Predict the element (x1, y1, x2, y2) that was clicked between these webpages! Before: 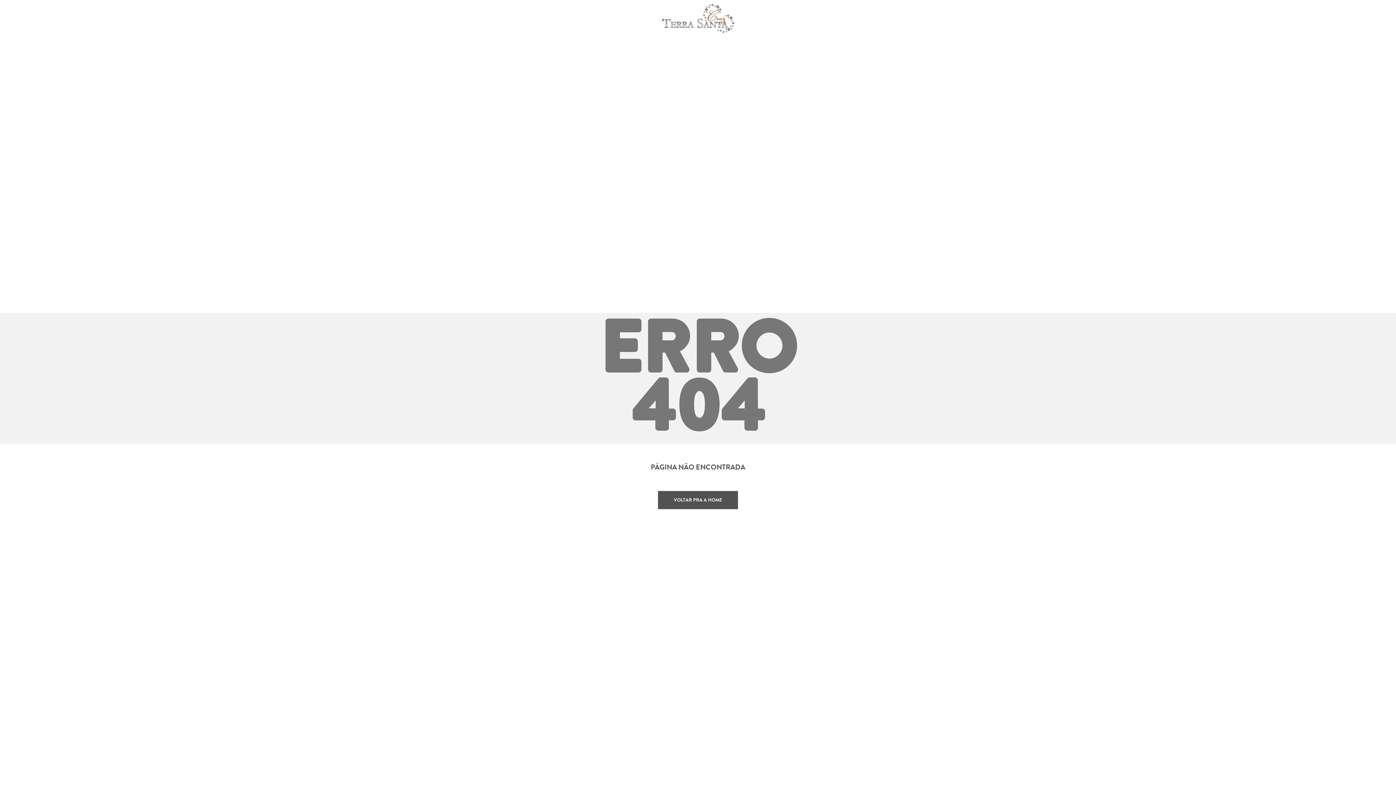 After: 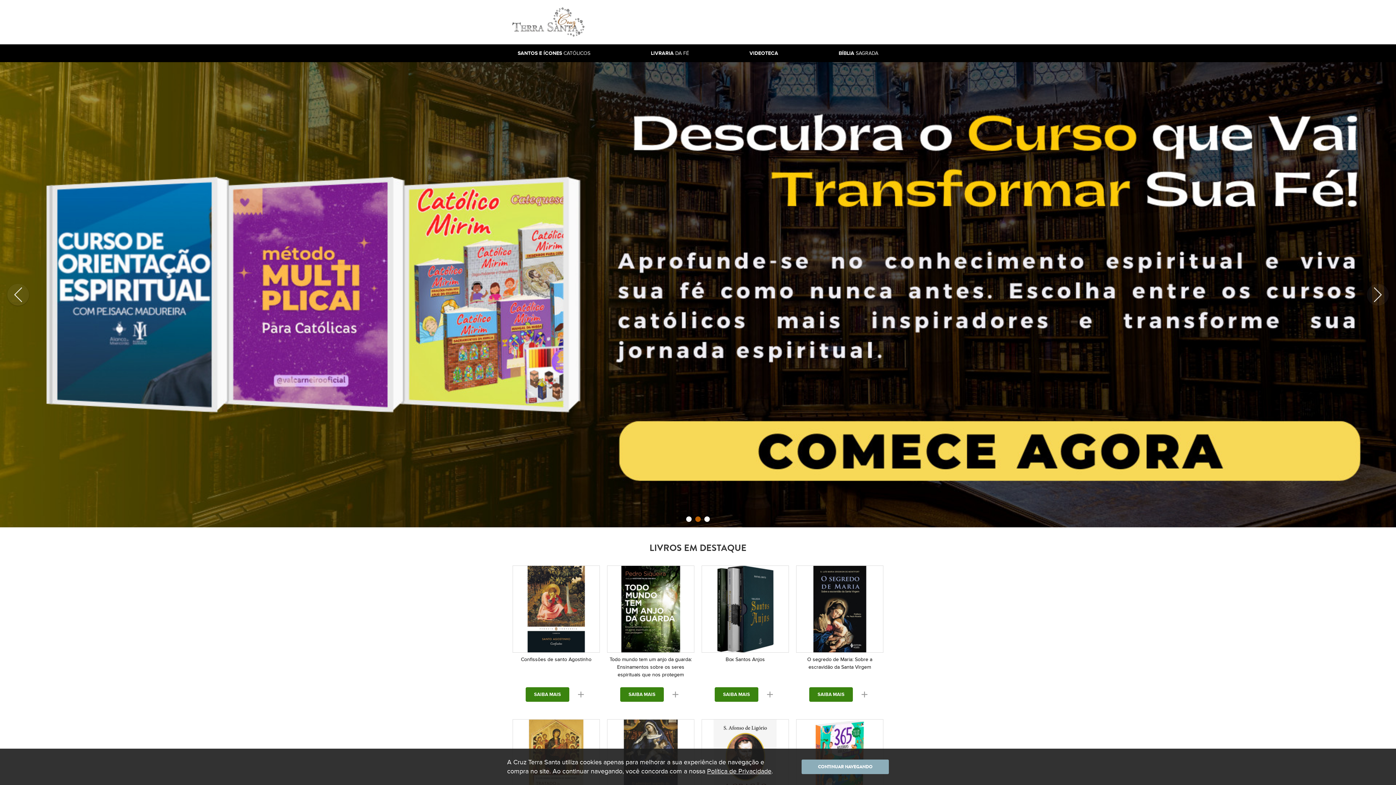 Action: label: VOLTAR PRA A HOME bbox: (658, 491, 738, 509)